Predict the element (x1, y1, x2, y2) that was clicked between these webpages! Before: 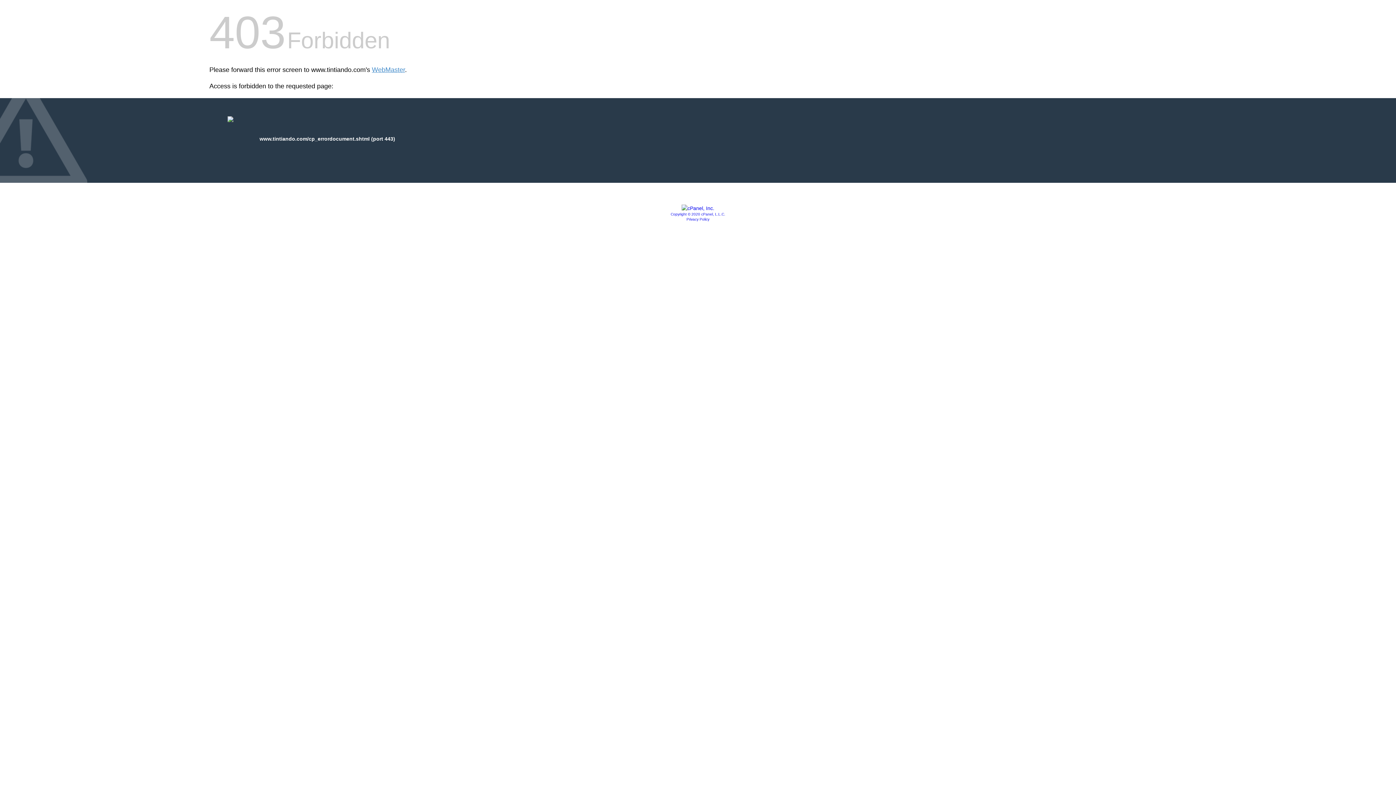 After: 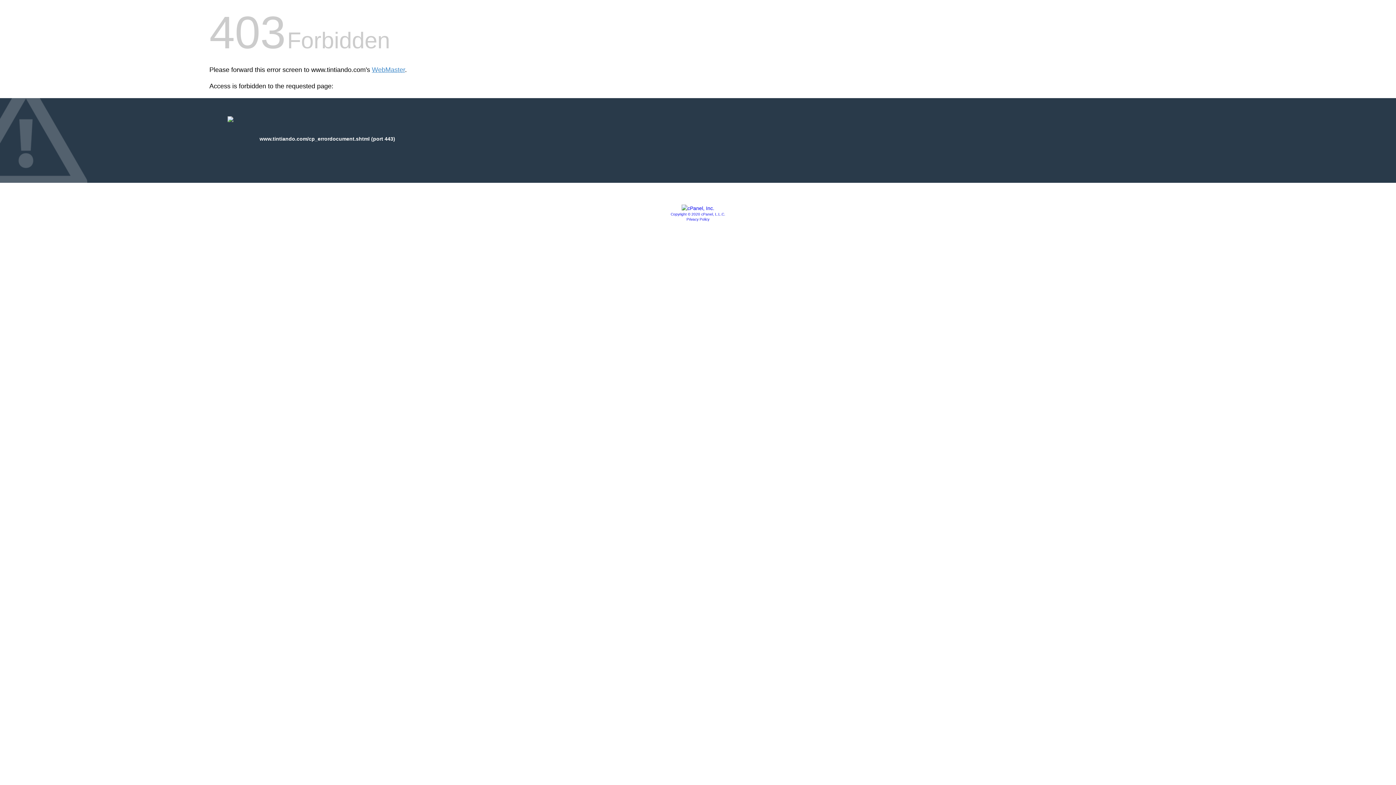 Action: bbox: (670, 212, 725, 216) label: Copyright © 2020 cPanel, L.L.C.